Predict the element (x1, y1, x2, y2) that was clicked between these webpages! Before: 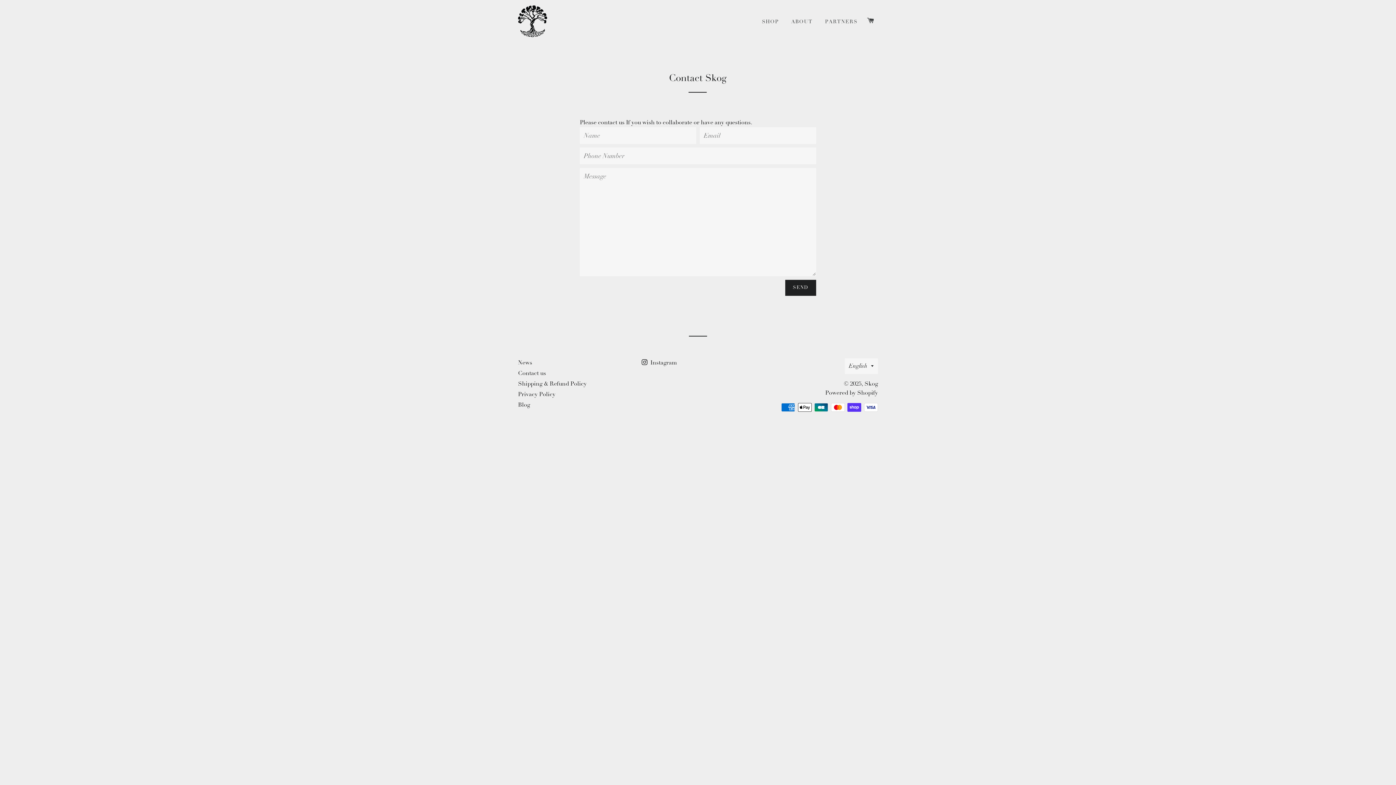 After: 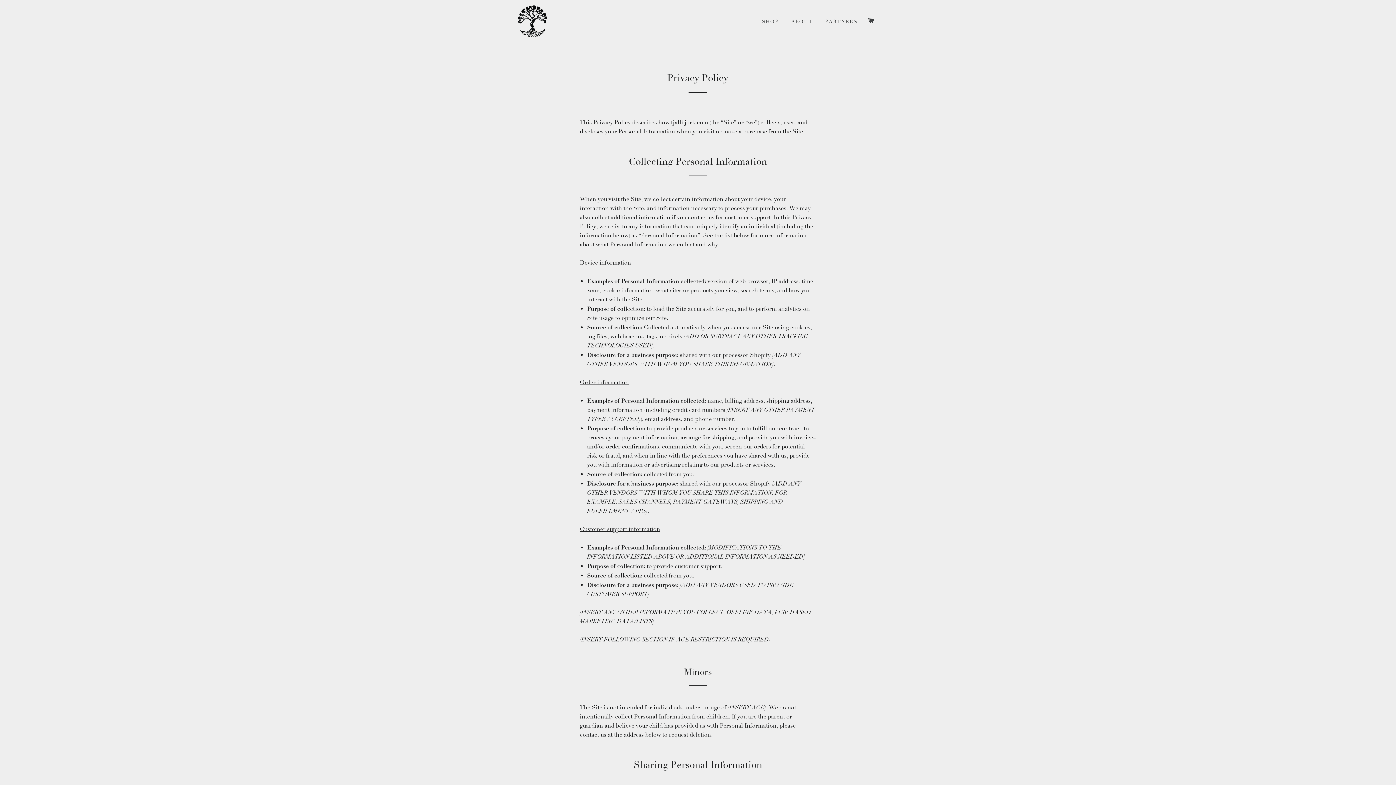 Action: label: Privacy Policy bbox: (518, 390, 555, 398)